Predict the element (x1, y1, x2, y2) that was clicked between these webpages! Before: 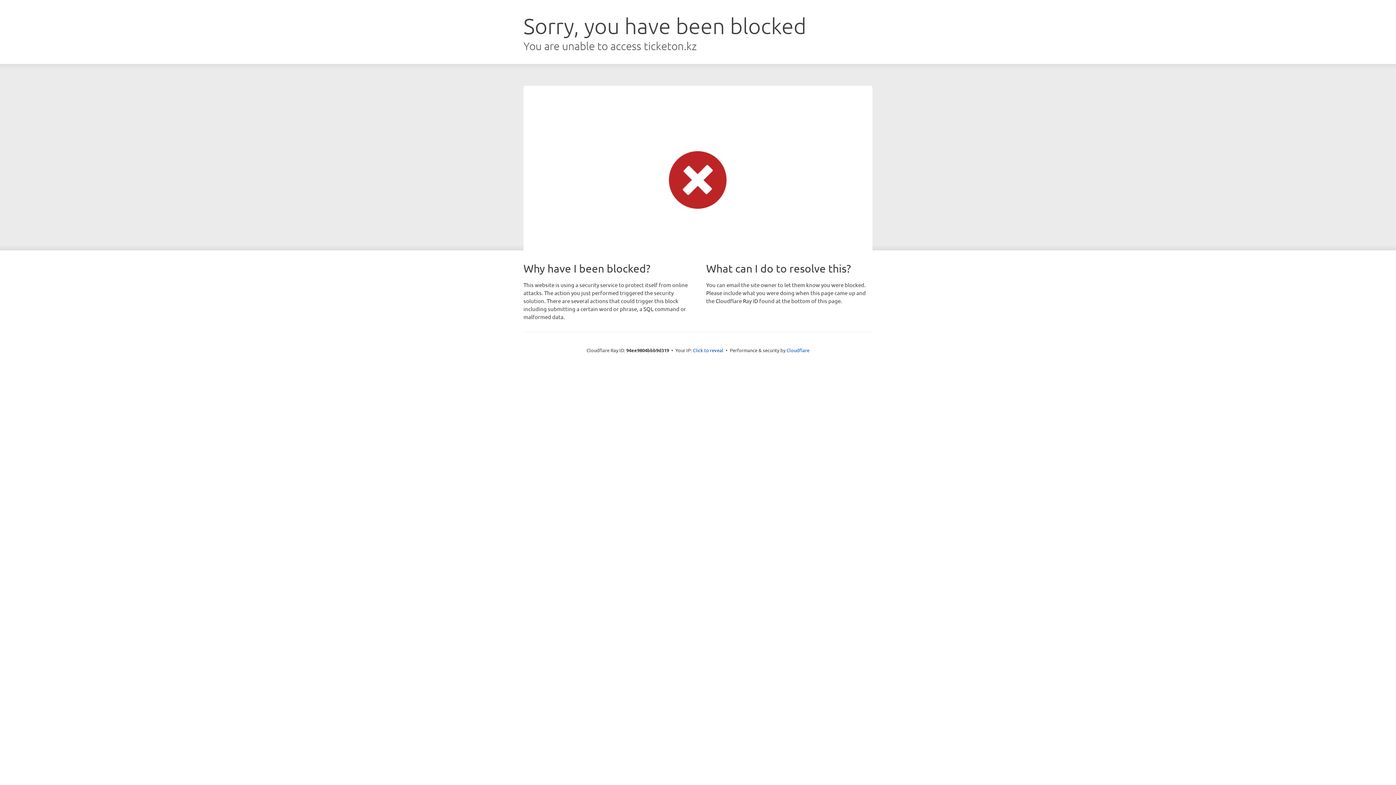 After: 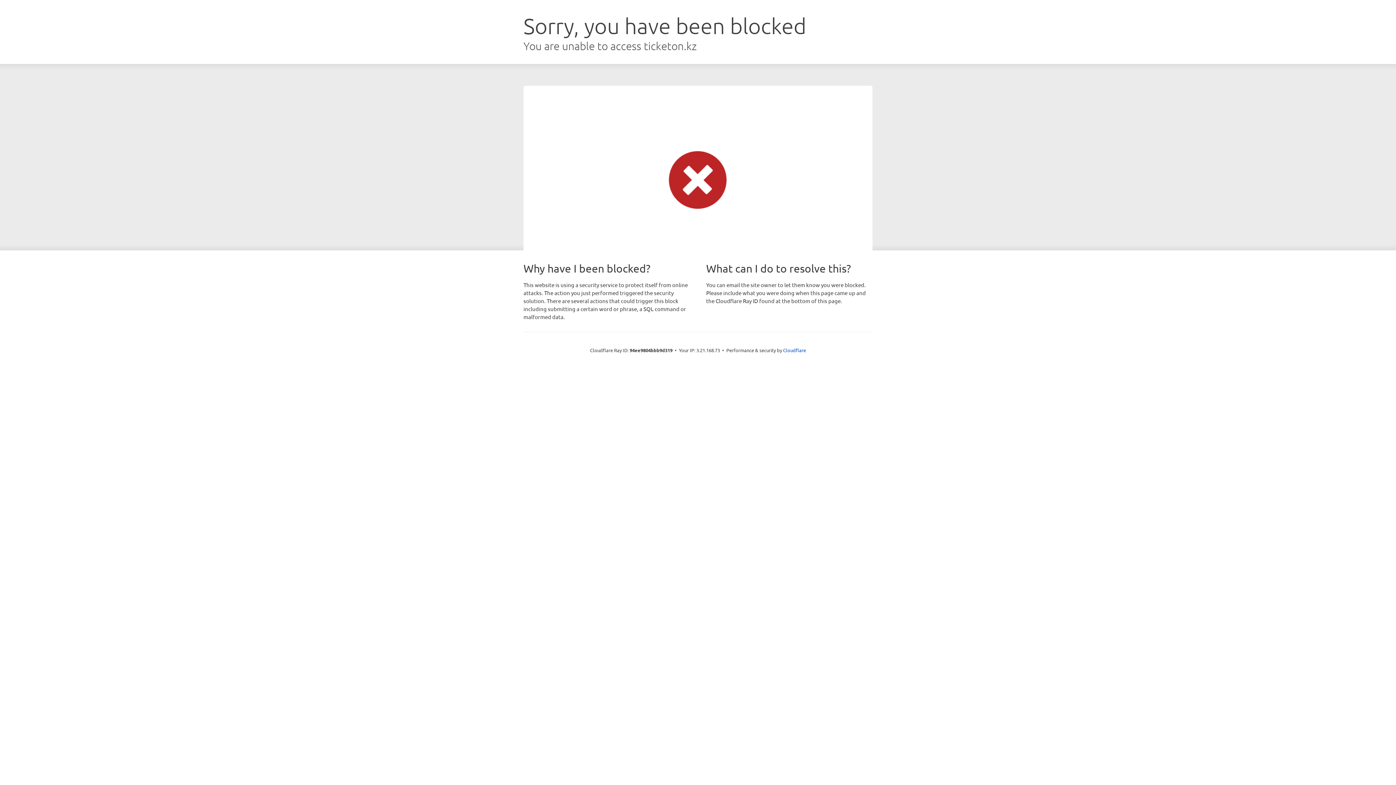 Action: bbox: (693, 346, 723, 353) label: Click to reveal